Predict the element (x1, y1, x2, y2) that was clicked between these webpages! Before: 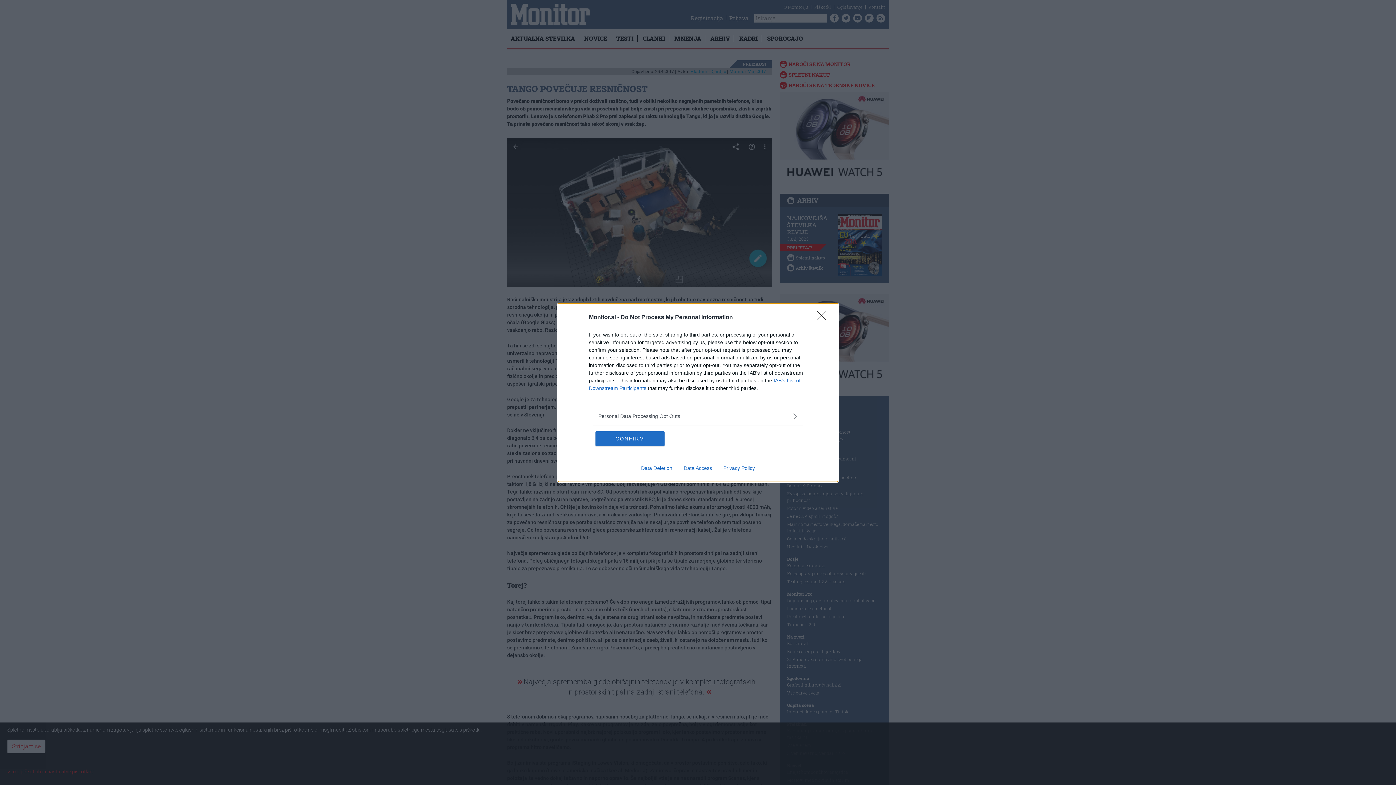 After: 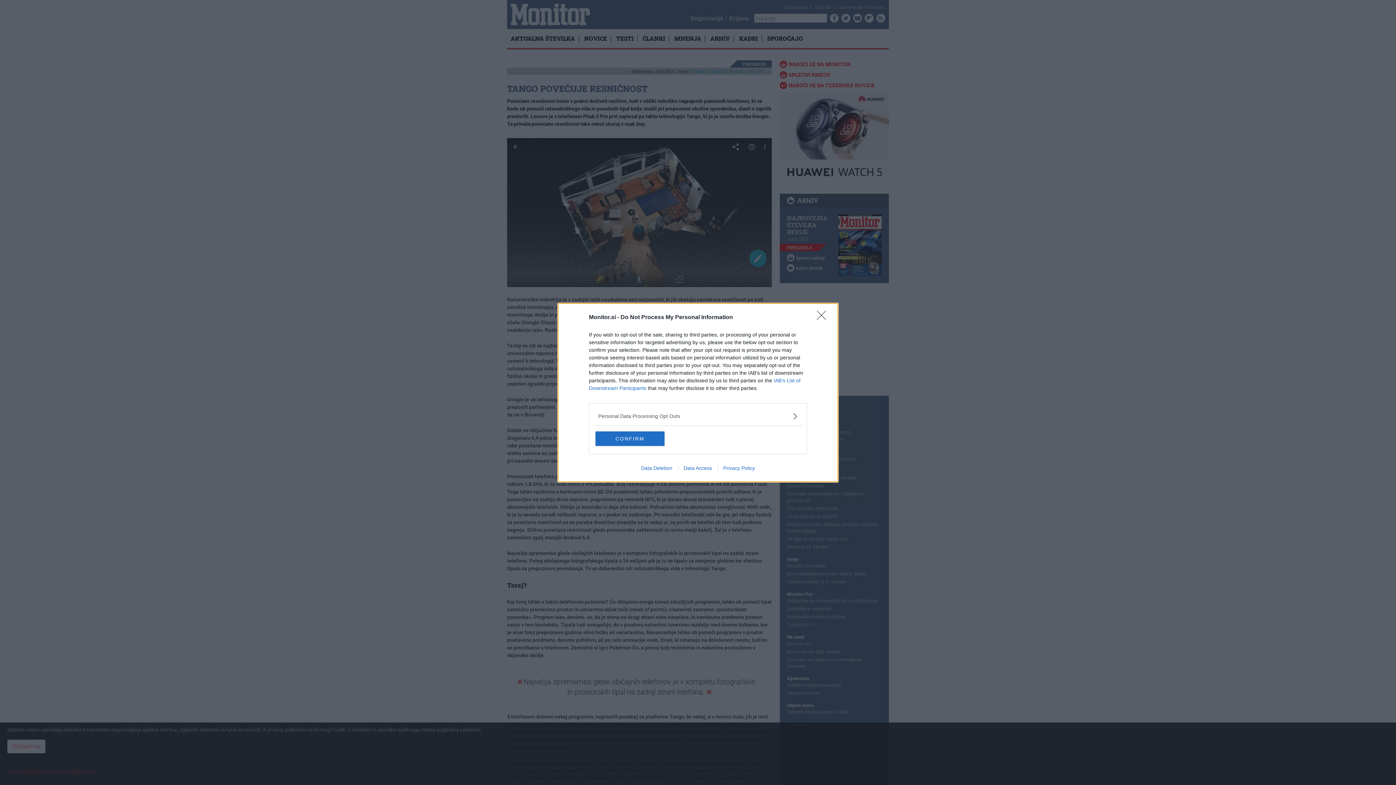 Action: bbox: (717, 465, 760, 471) label: Privacy Policy